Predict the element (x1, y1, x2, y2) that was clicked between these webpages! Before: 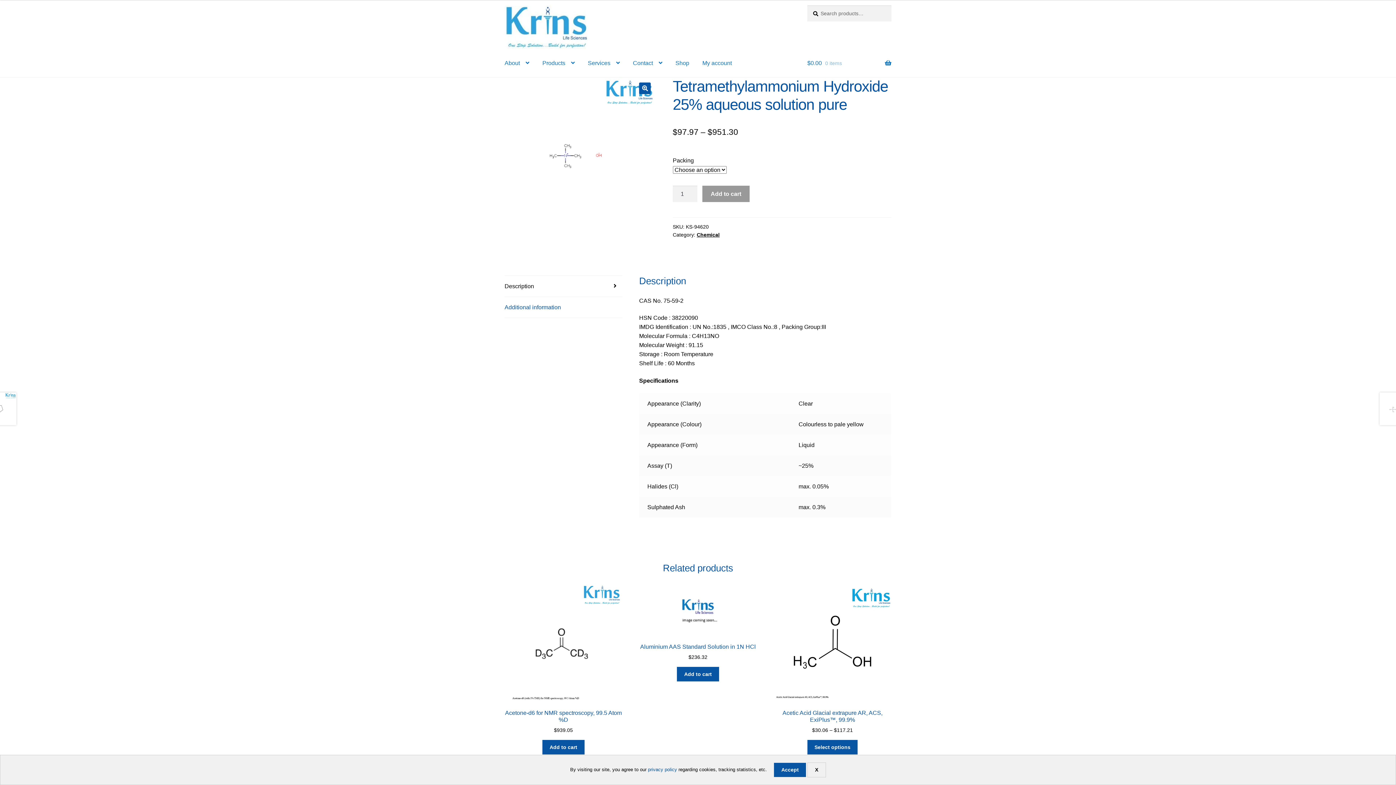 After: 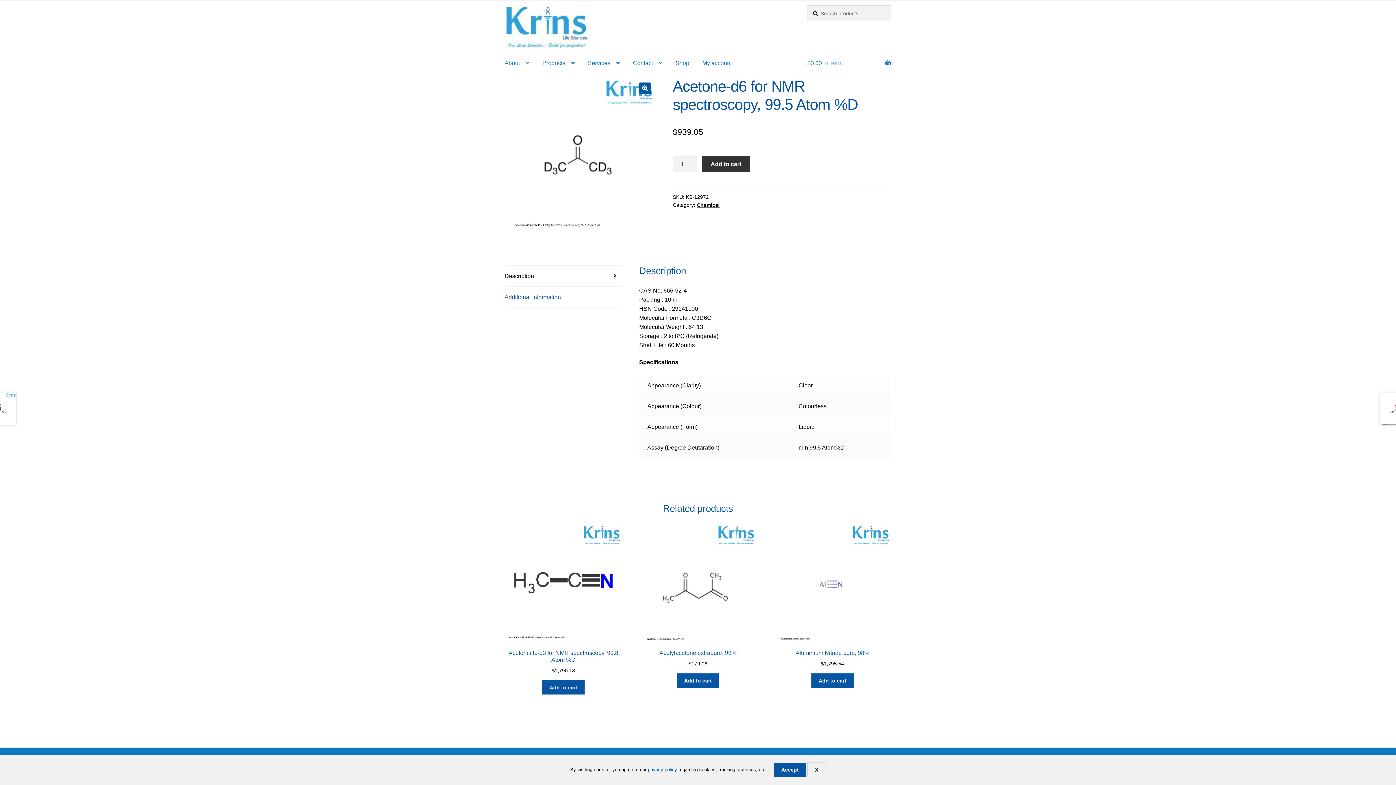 Action: bbox: (504, 583, 622, 734) label: Acetone-d6 for NMR spectroscopy, 99.5 Atom %D
$939.05